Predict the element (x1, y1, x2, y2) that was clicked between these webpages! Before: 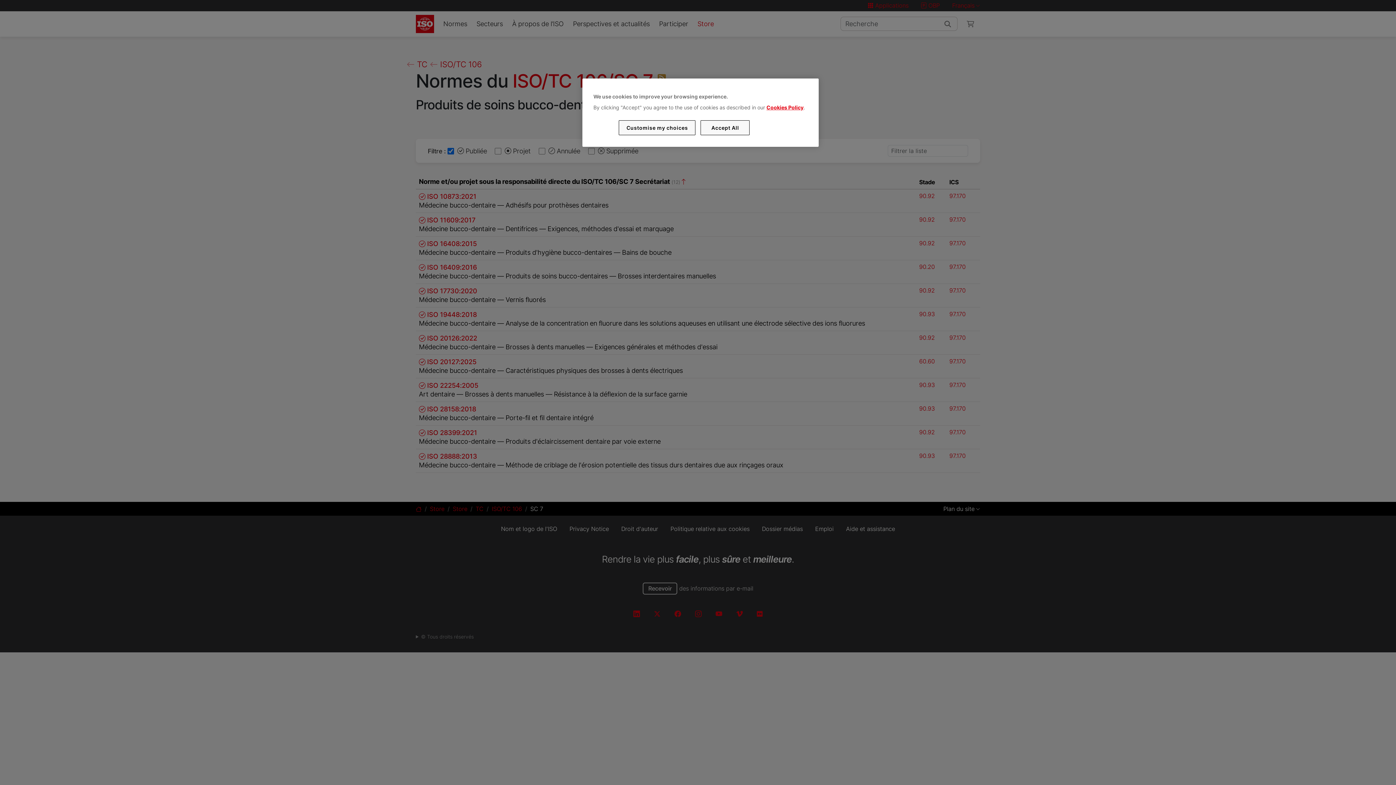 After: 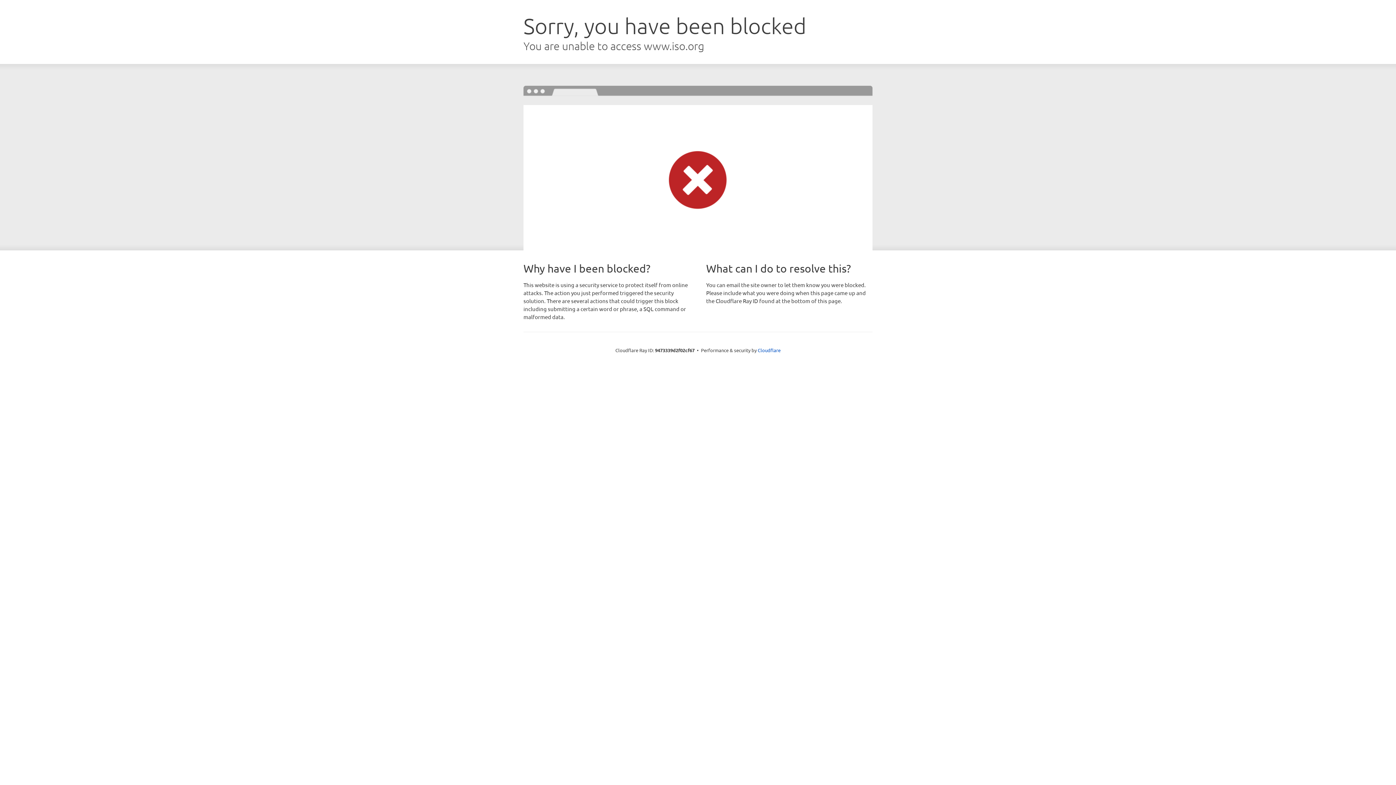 Action: label: Cookies Policy bbox: (766, 104, 803, 110)